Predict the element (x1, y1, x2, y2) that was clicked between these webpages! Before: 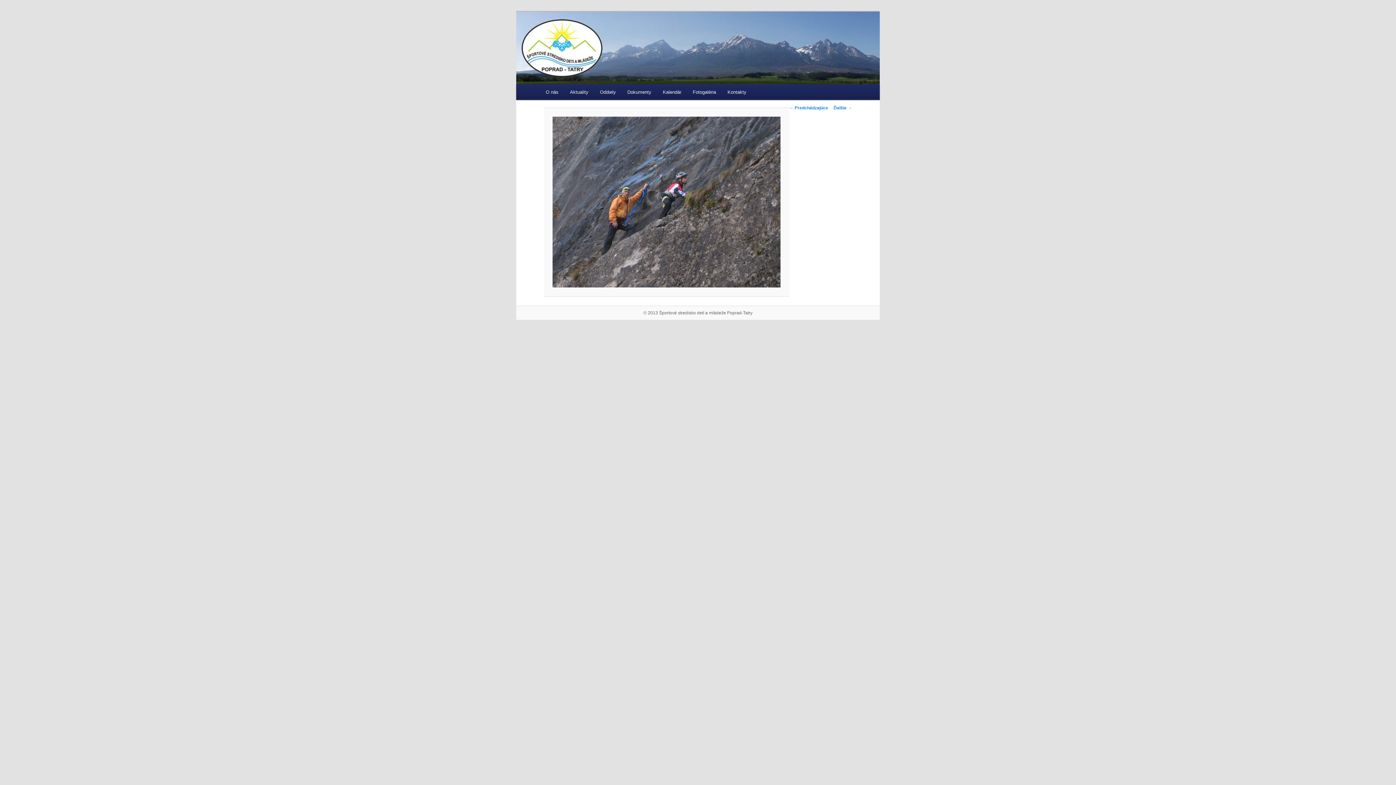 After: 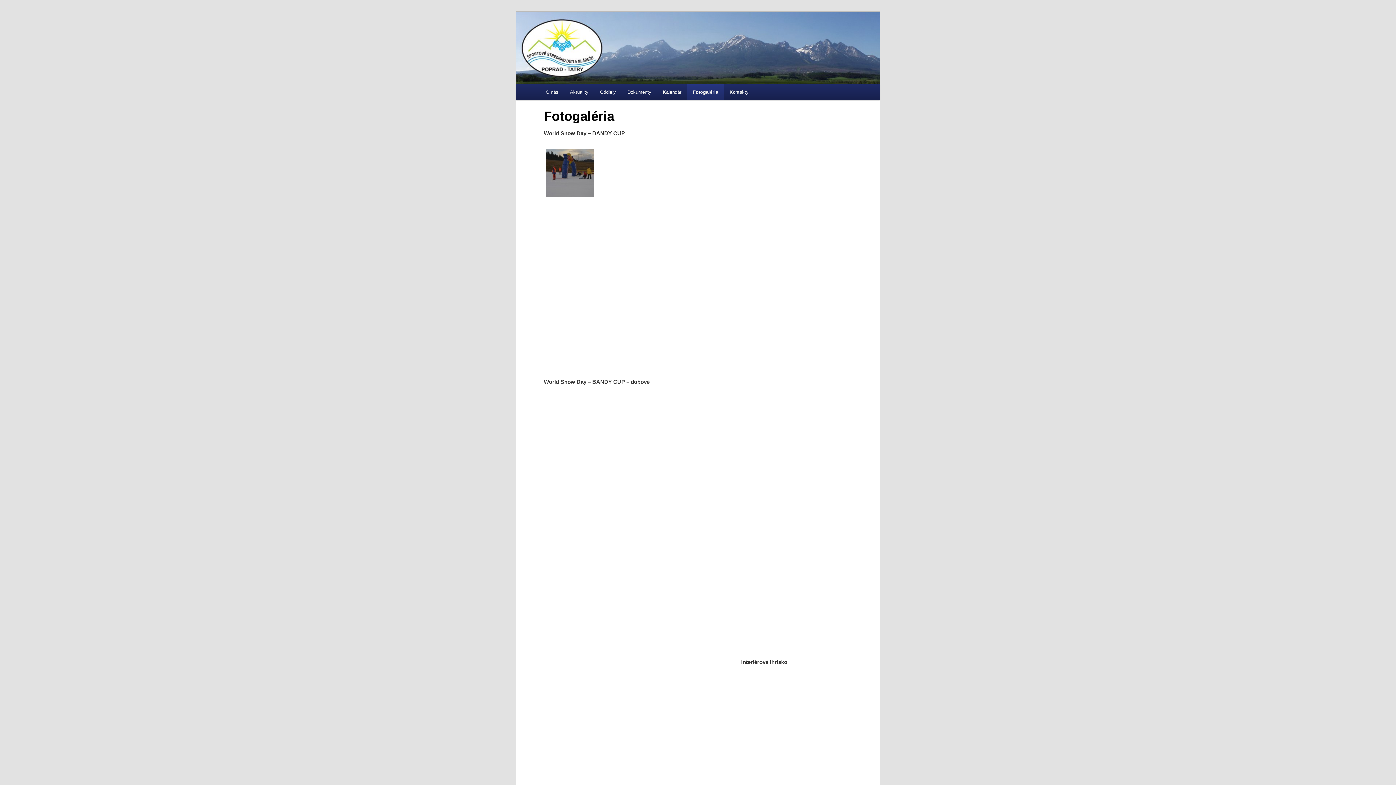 Action: bbox: (687, 84, 721, 100) label: Fotogaléria